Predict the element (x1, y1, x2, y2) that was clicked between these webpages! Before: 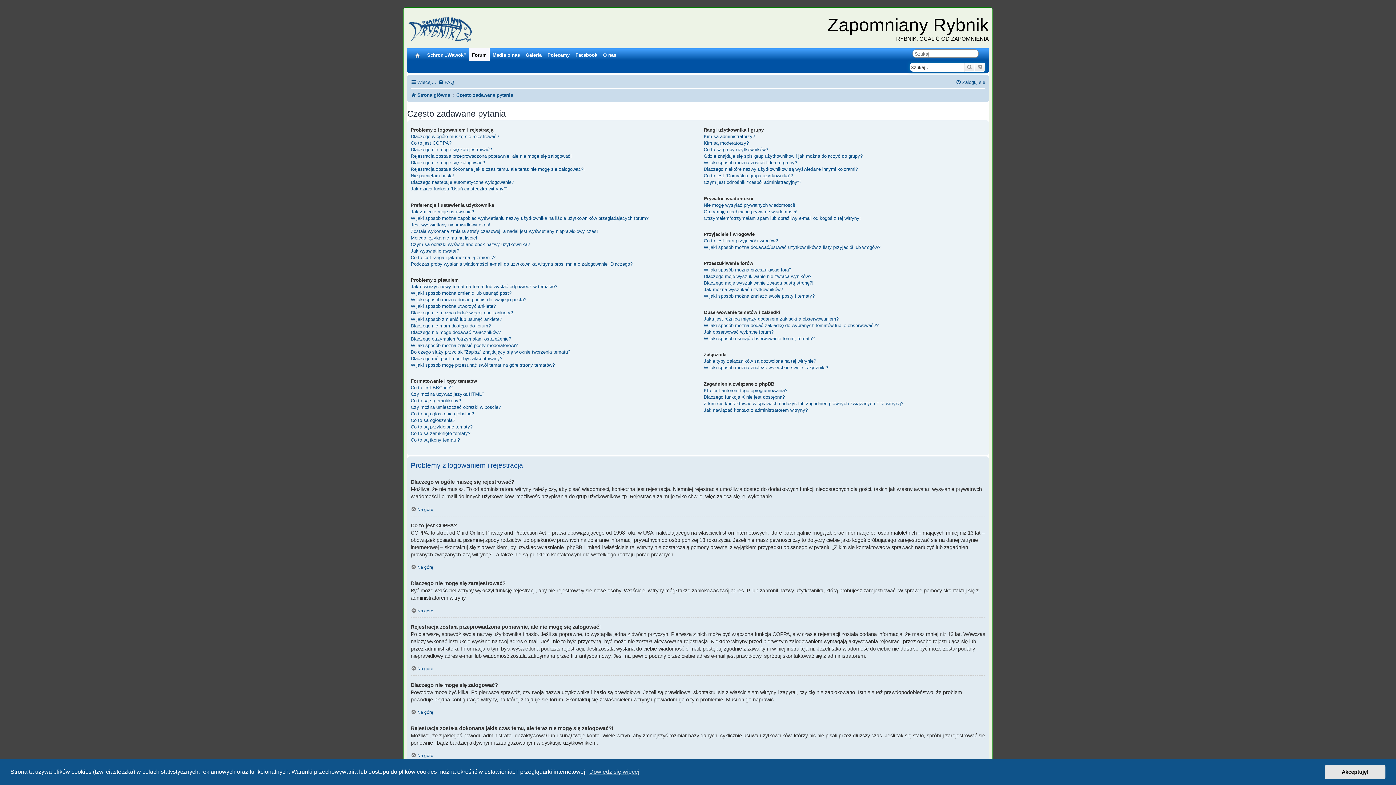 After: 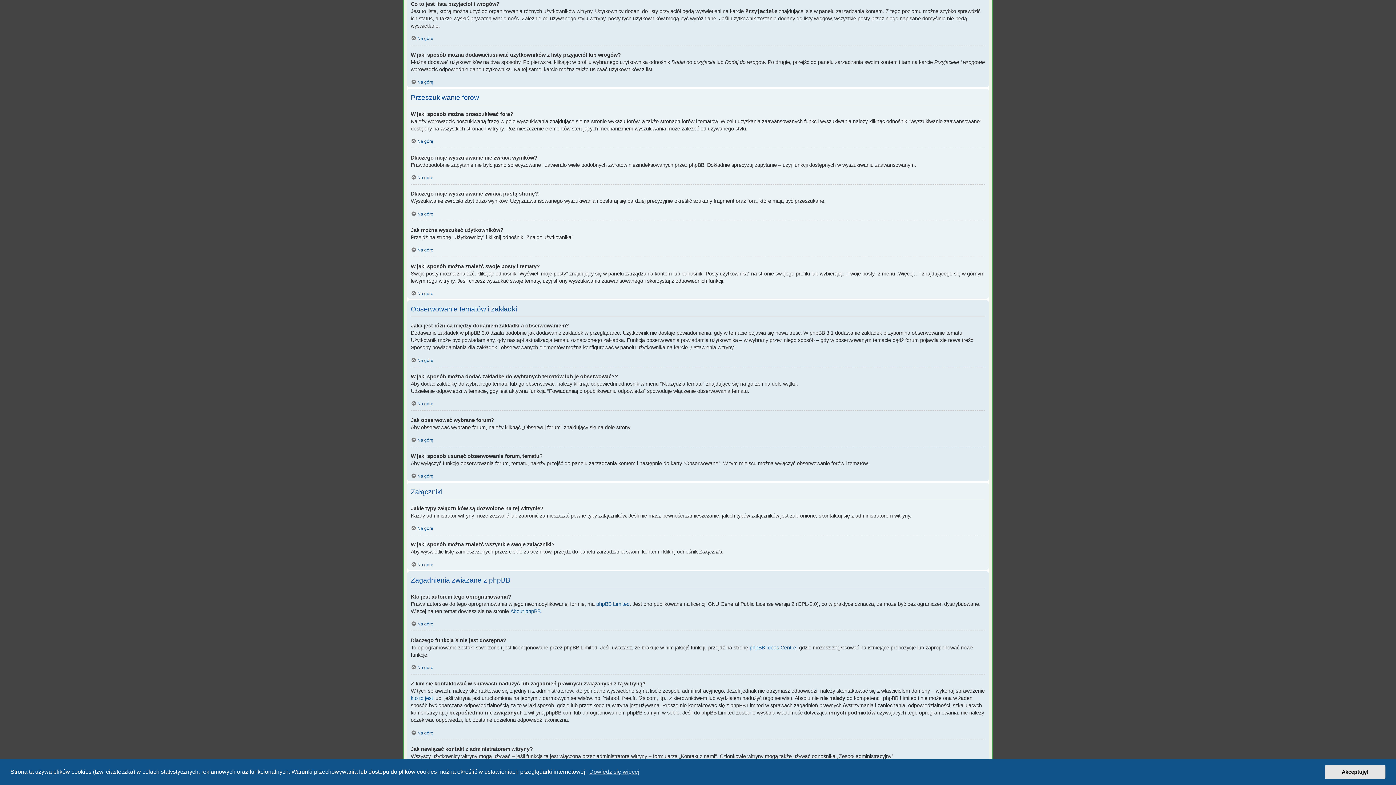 Action: bbox: (703, 237, 778, 244) label: Co to jest lista przyjaciół i wrogów?